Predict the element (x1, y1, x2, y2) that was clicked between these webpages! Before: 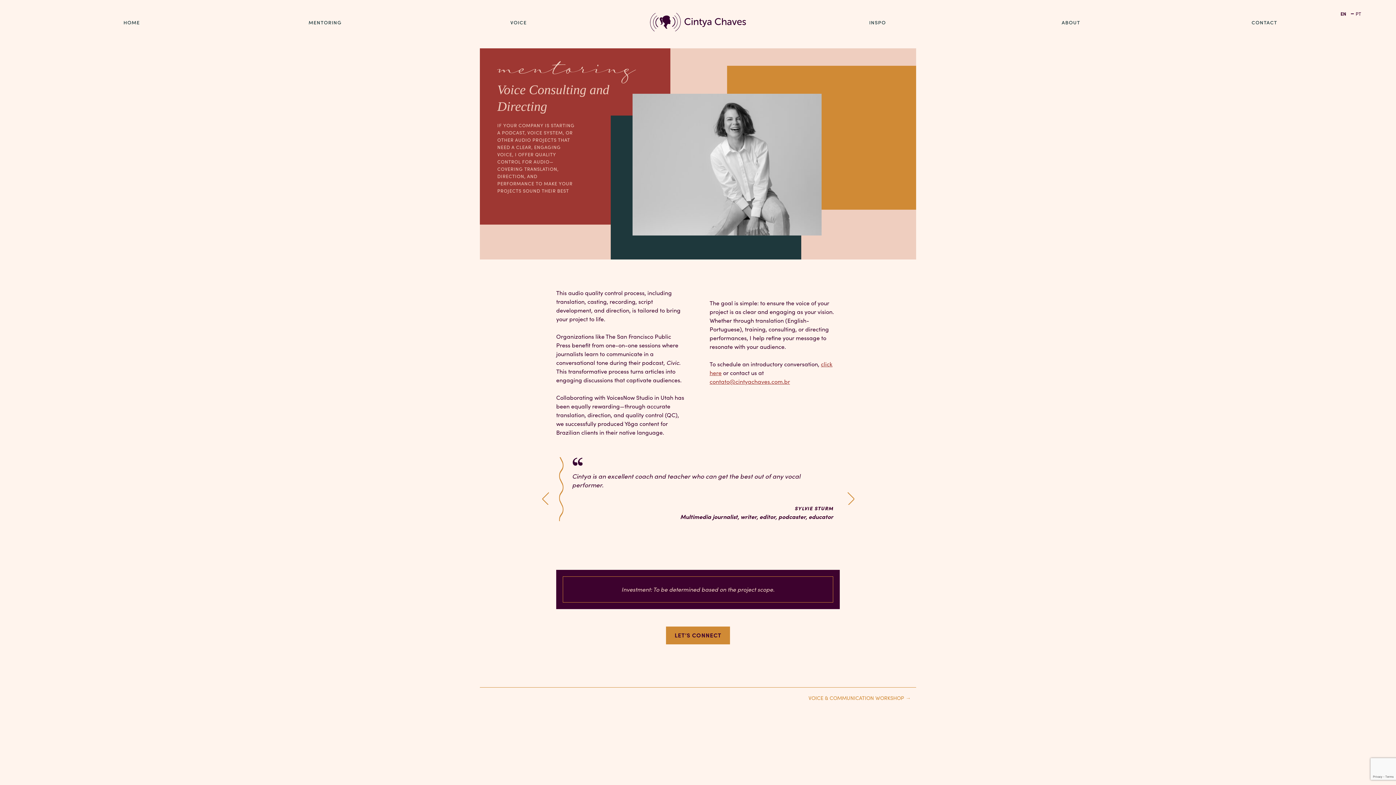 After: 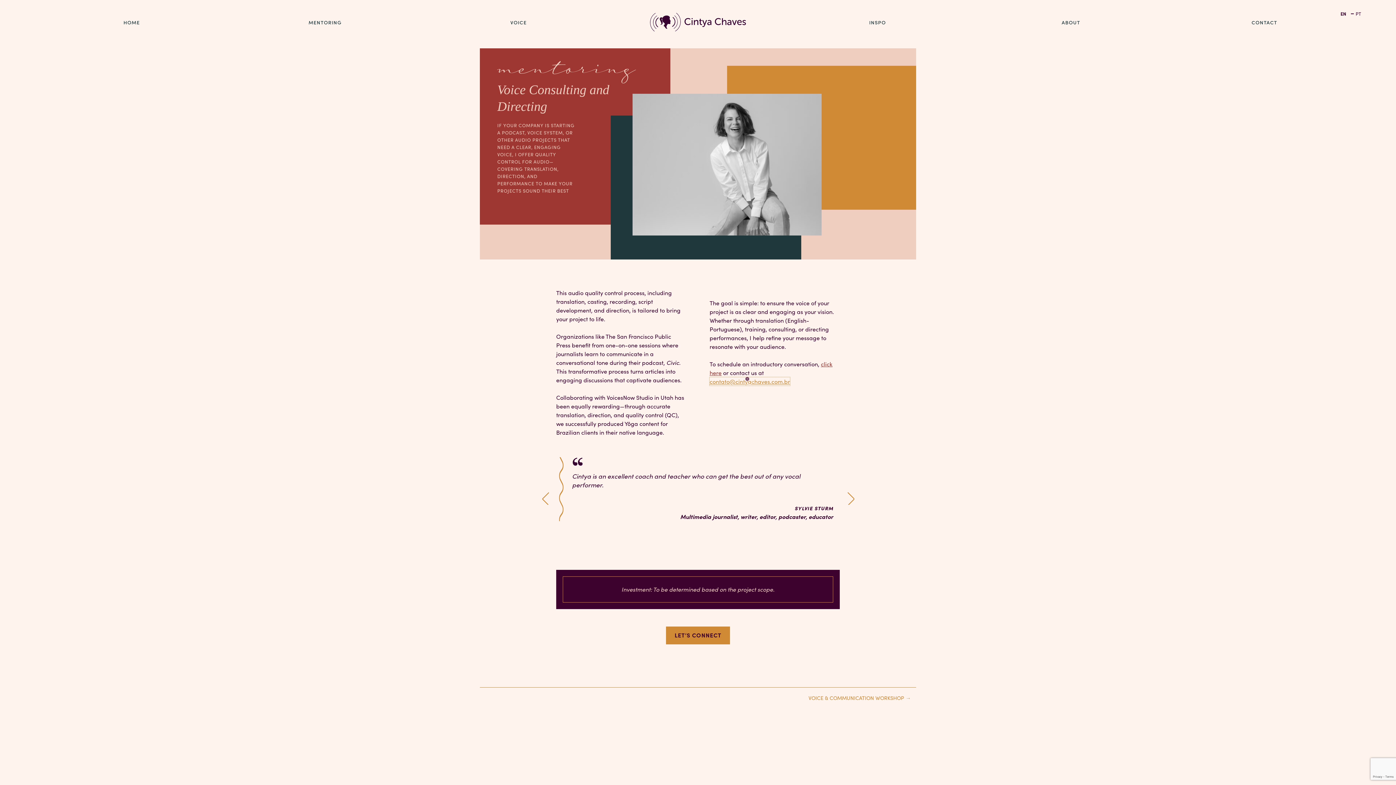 Action: bbox: (709, 377, 790, 385) label: contato@cintyachaves.com.br